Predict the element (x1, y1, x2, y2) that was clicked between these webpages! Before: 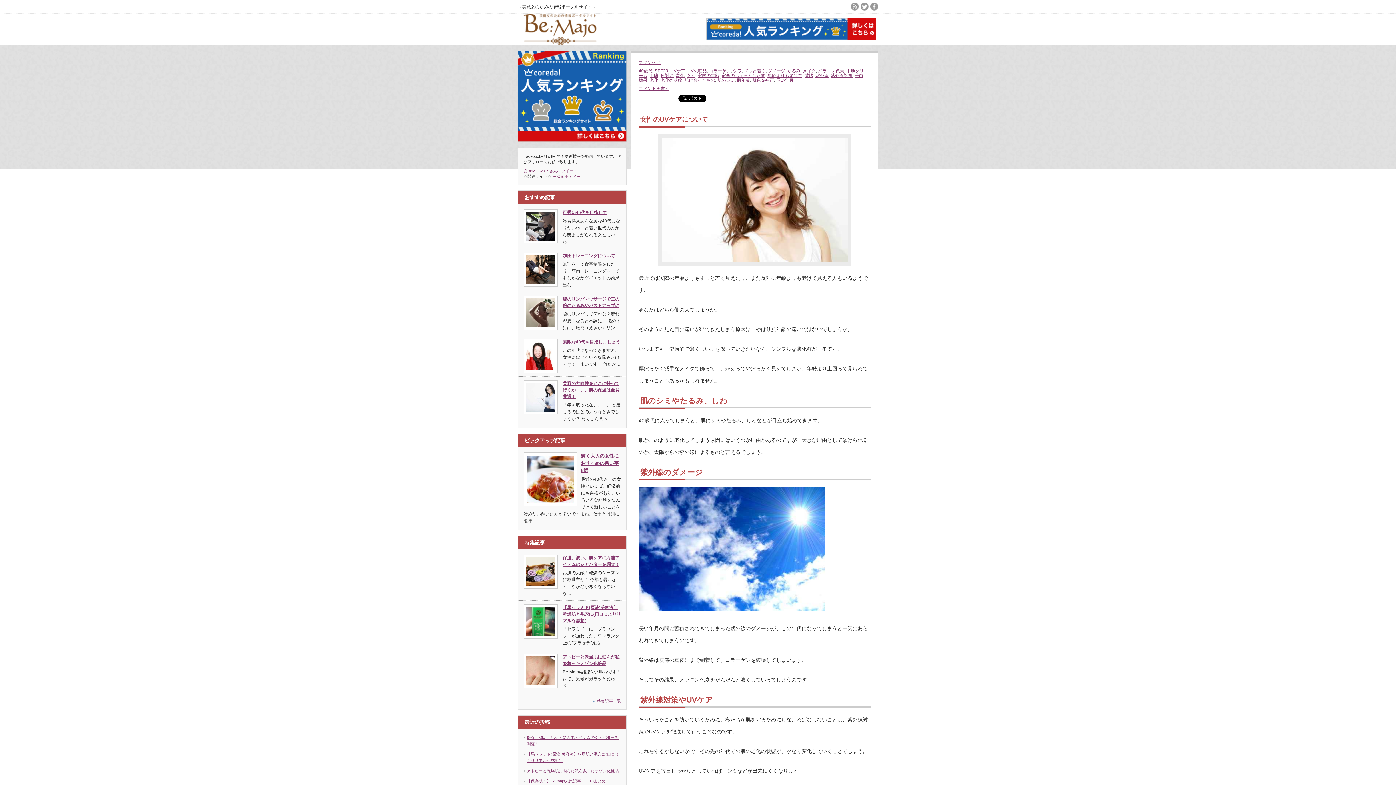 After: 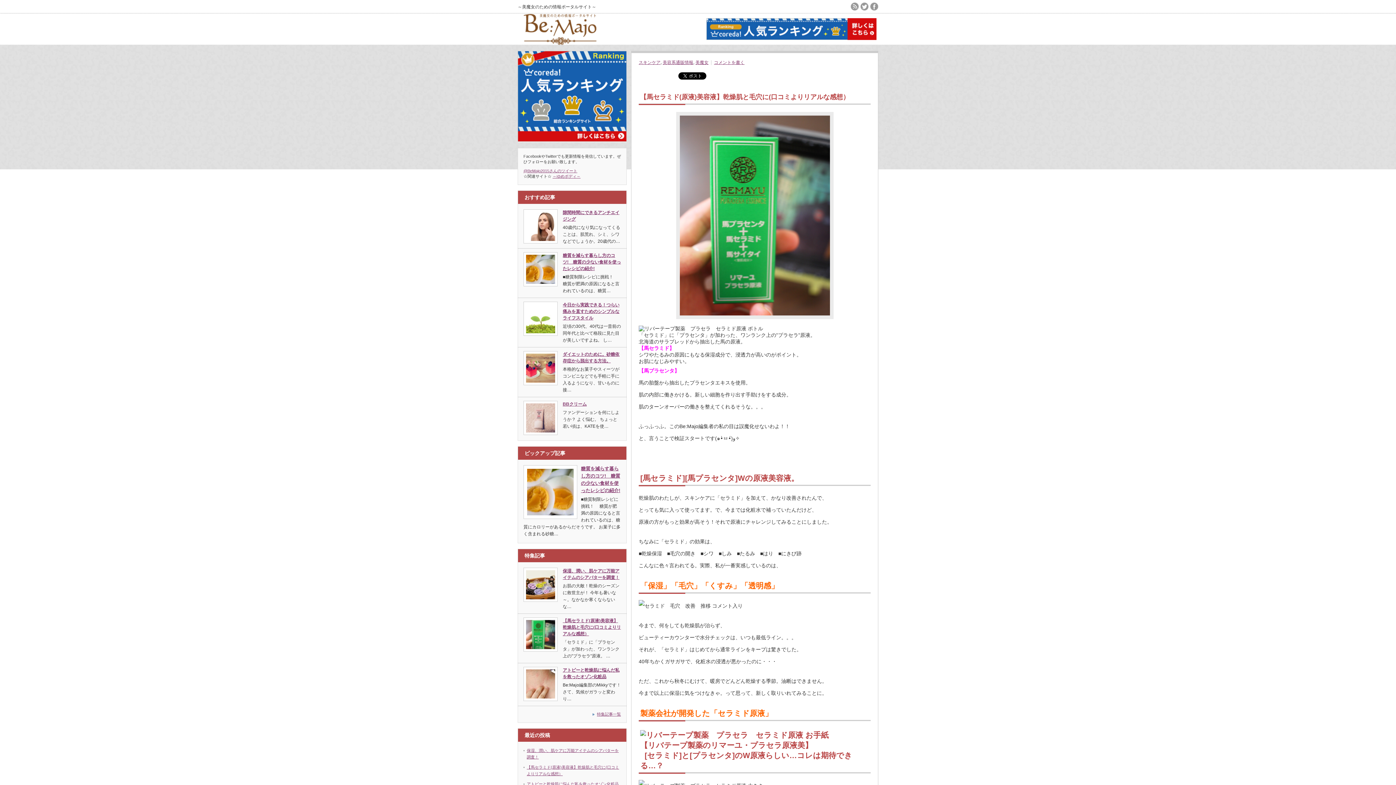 Action: bbox: (562, 605, 621, 623) label: 【馬セラミド(原液)美容液】乾燥肌と毛穴に(口コミよりリアルな感想）